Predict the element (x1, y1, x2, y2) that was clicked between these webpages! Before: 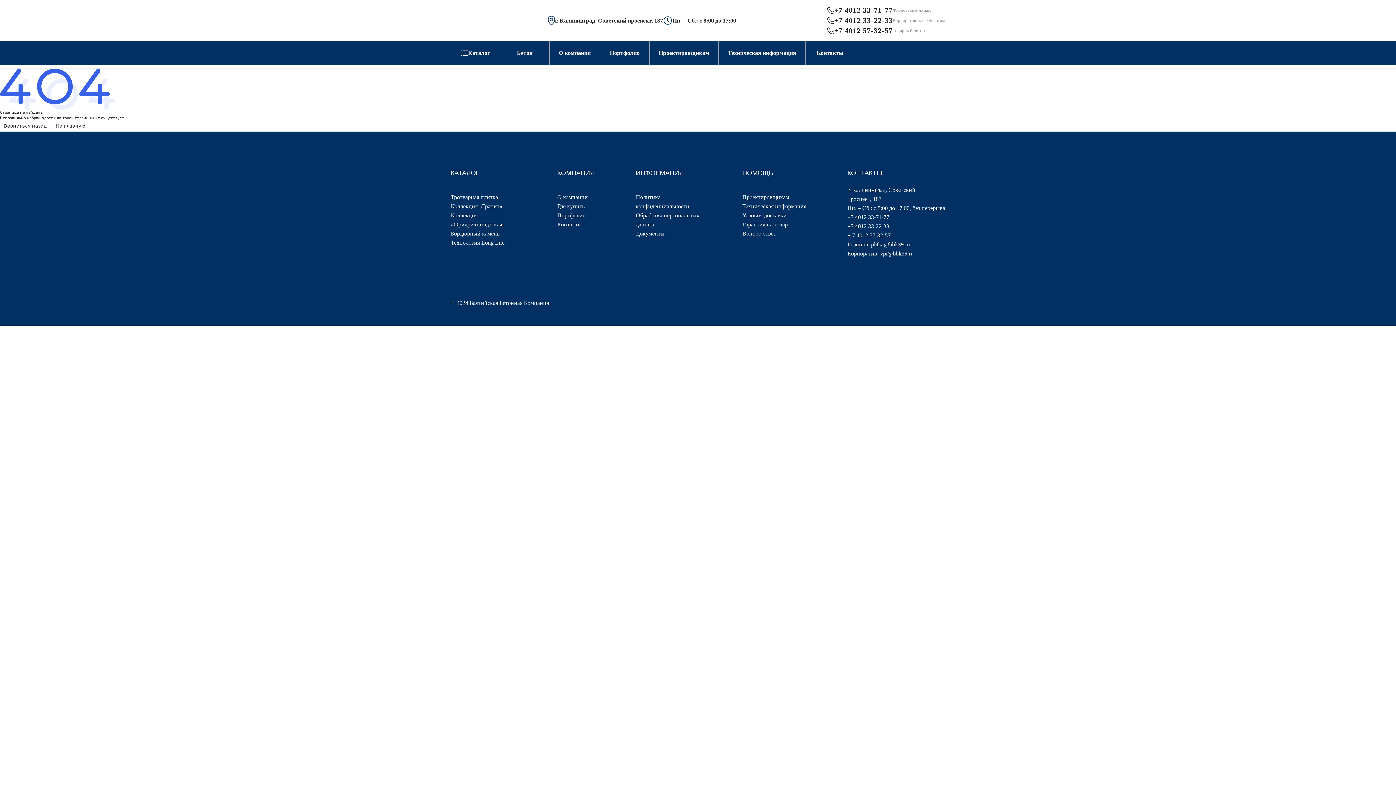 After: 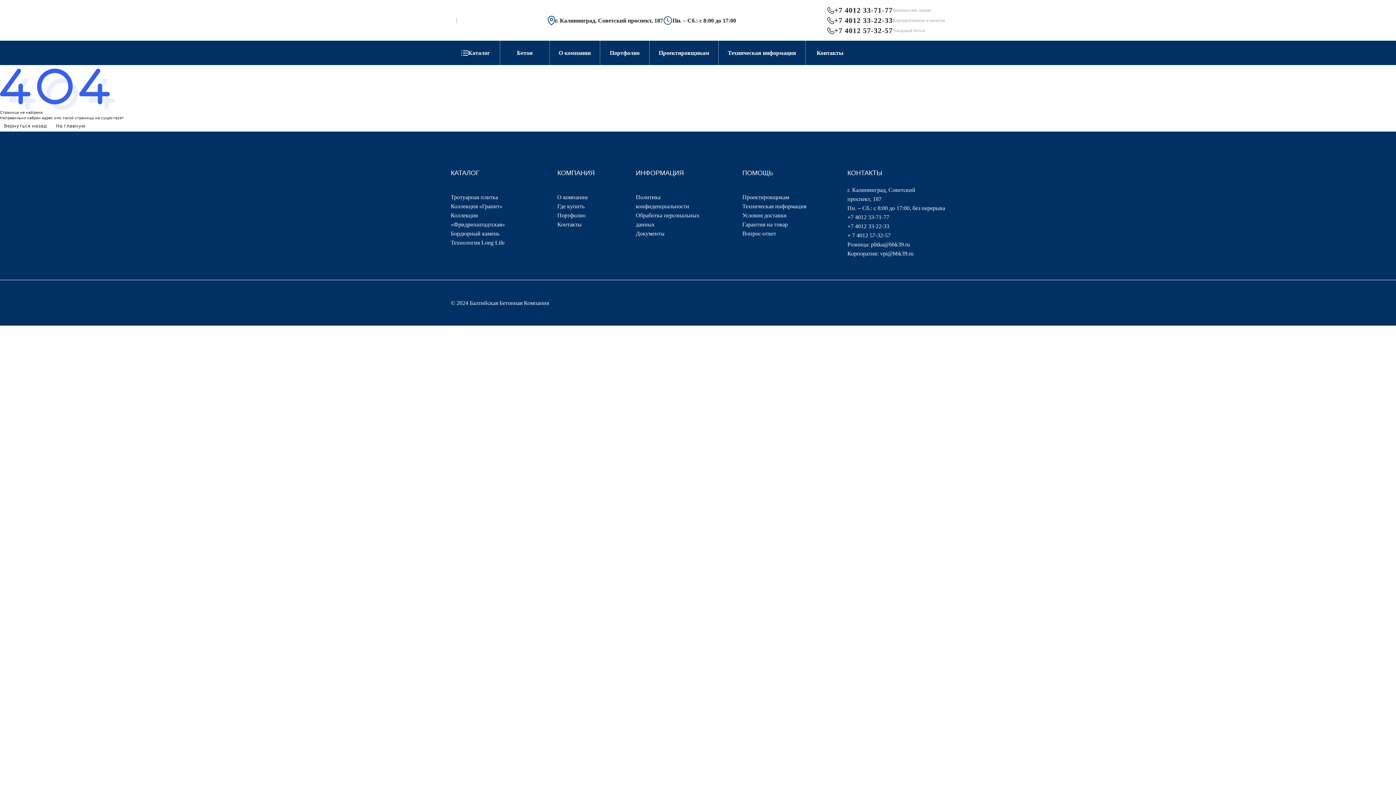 Action: bbox: (636, 192, 701, 210) label: Политика конфиденциальности